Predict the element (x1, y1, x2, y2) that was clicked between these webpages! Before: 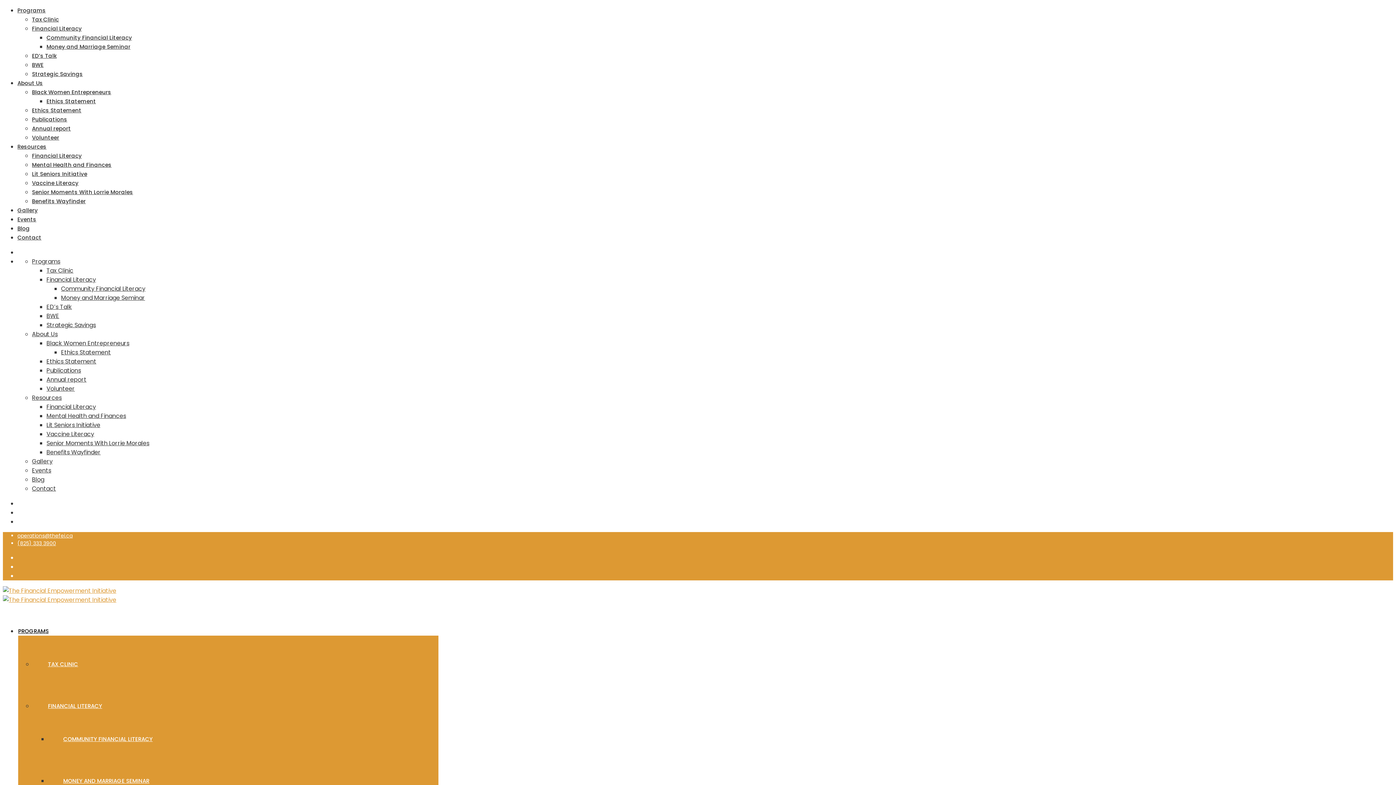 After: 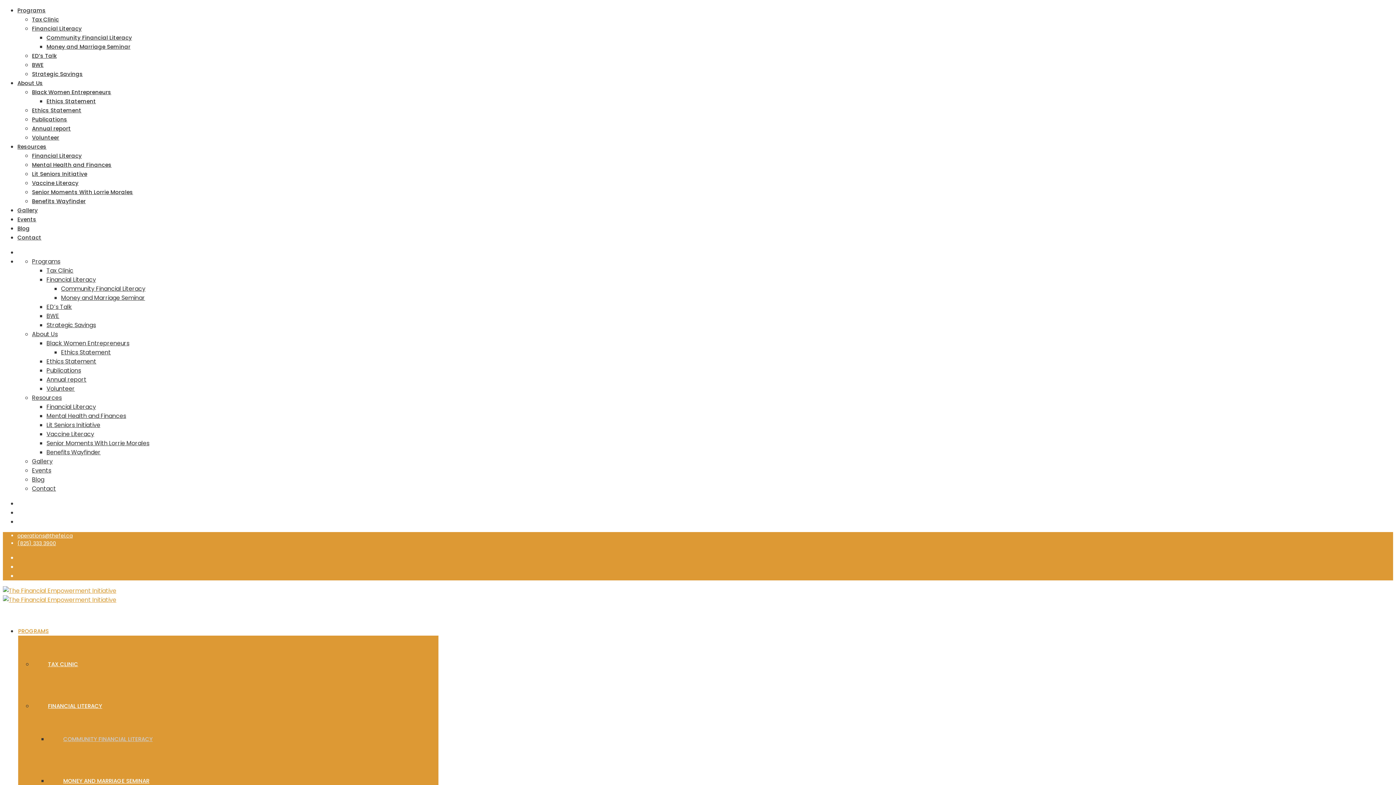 Action: bbox: (46, 33, 132, 41) label: Community Financial Literacy